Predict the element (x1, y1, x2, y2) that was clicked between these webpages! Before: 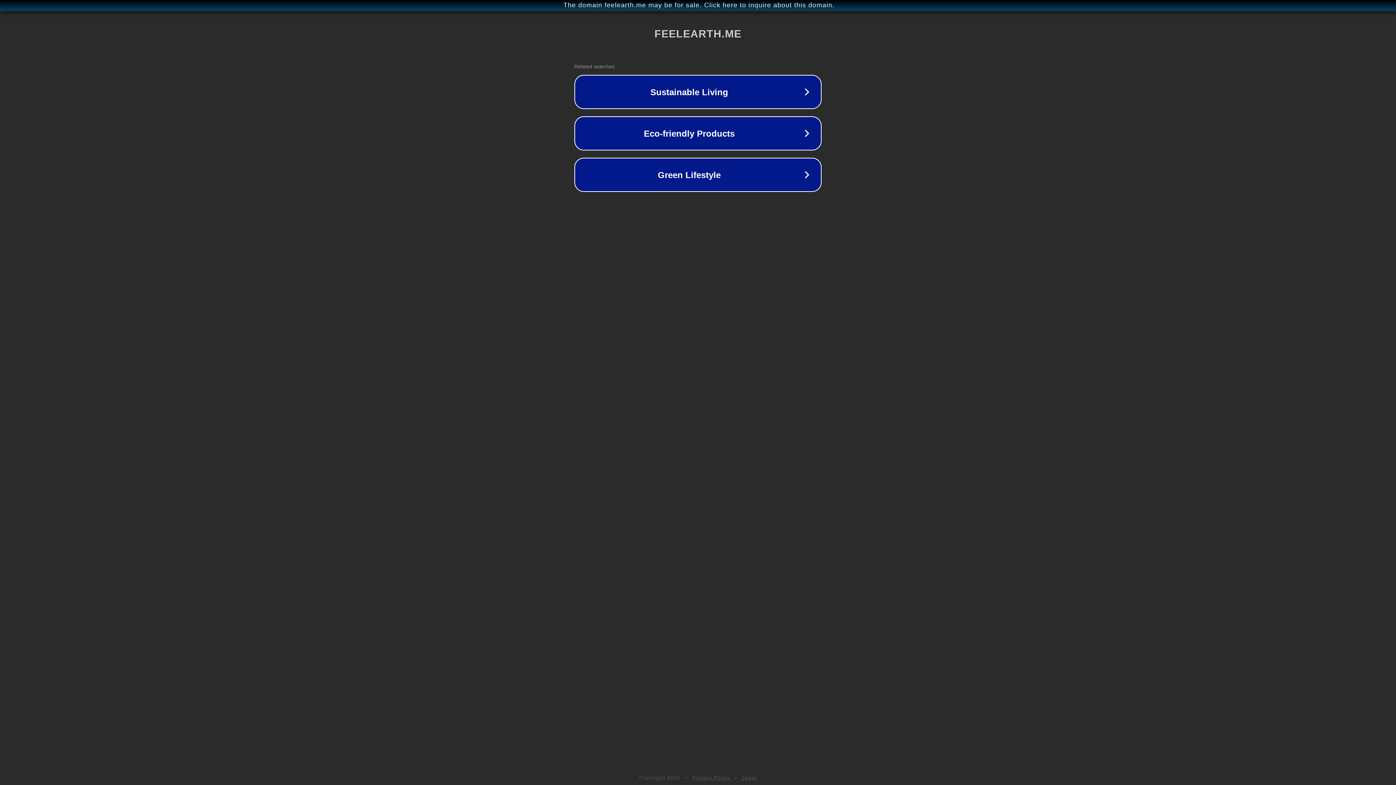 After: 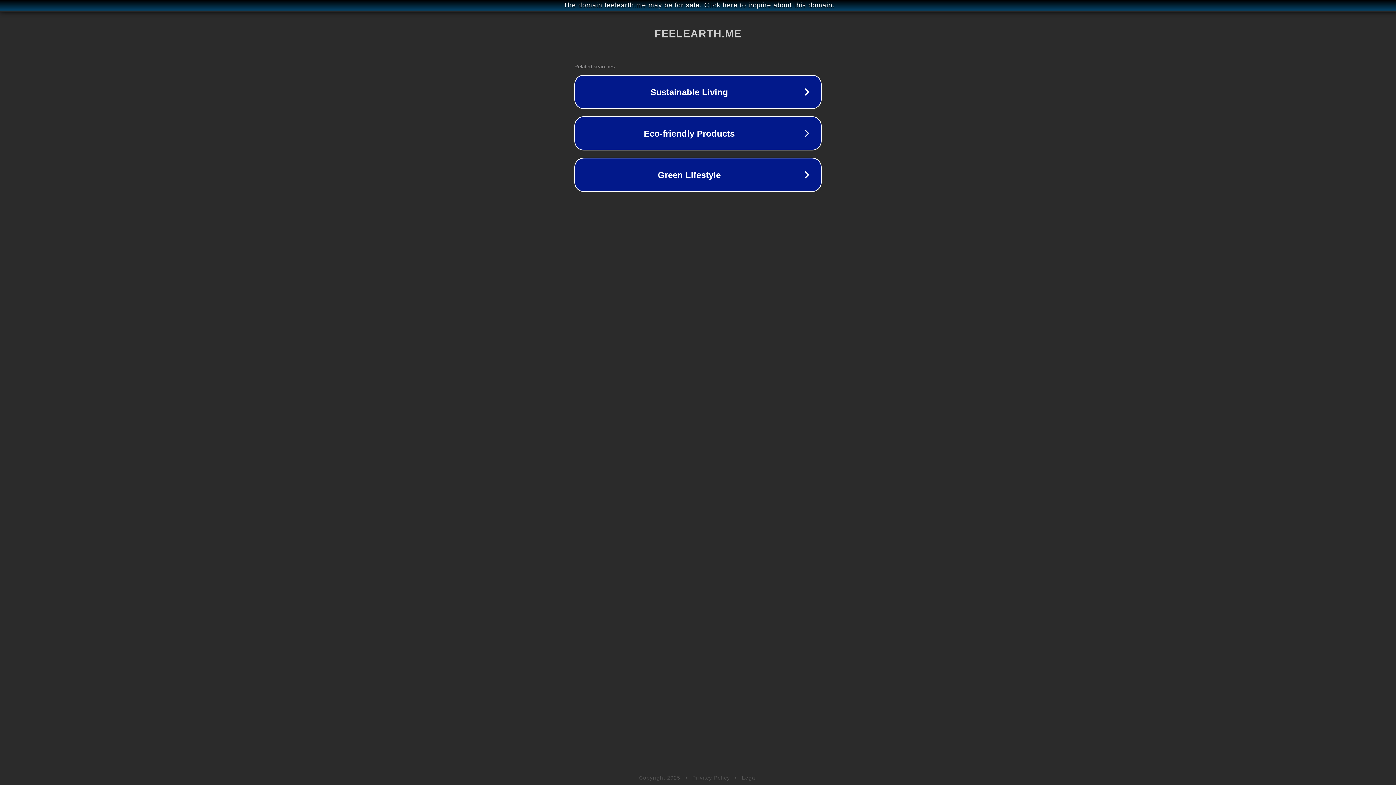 Action: bbox: (692, 775, 730, 781) label: Privacy Policy